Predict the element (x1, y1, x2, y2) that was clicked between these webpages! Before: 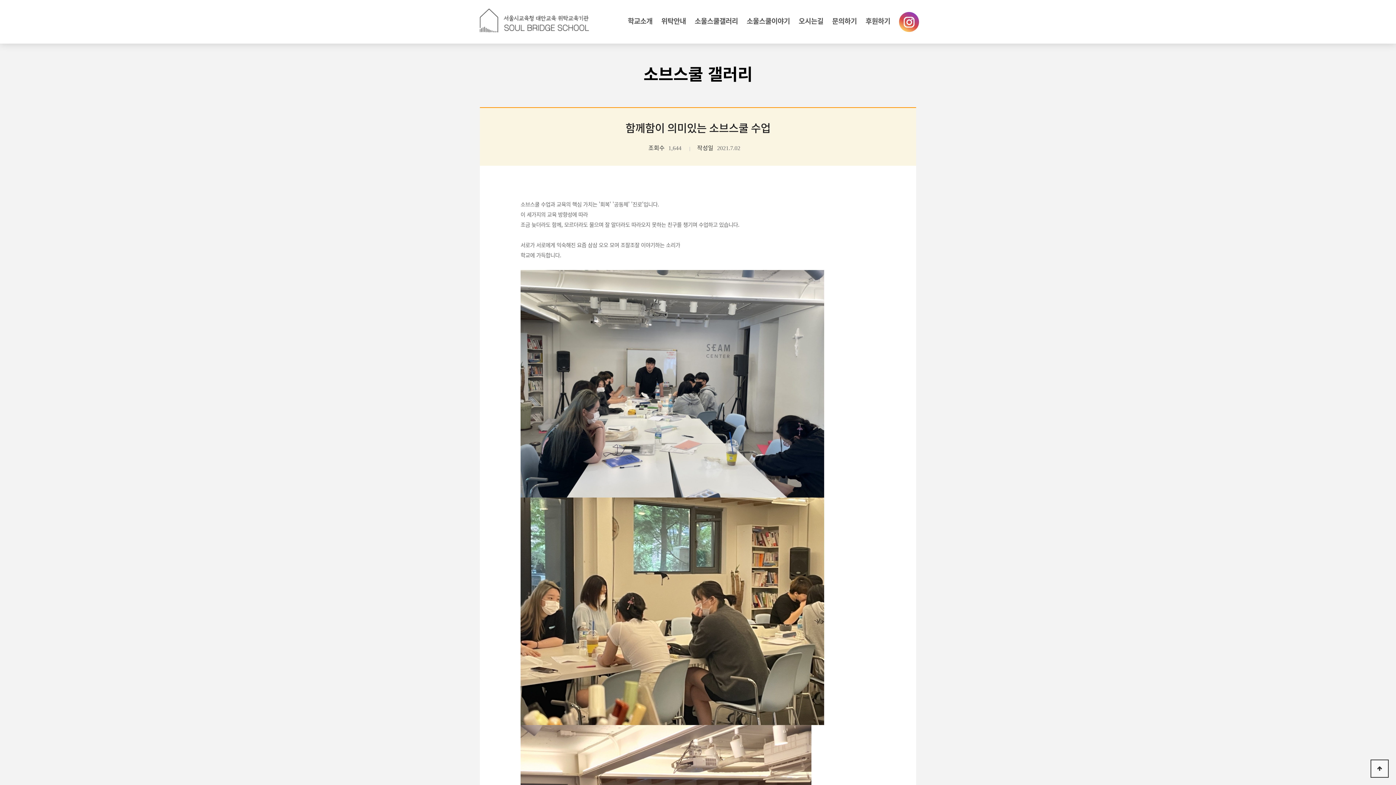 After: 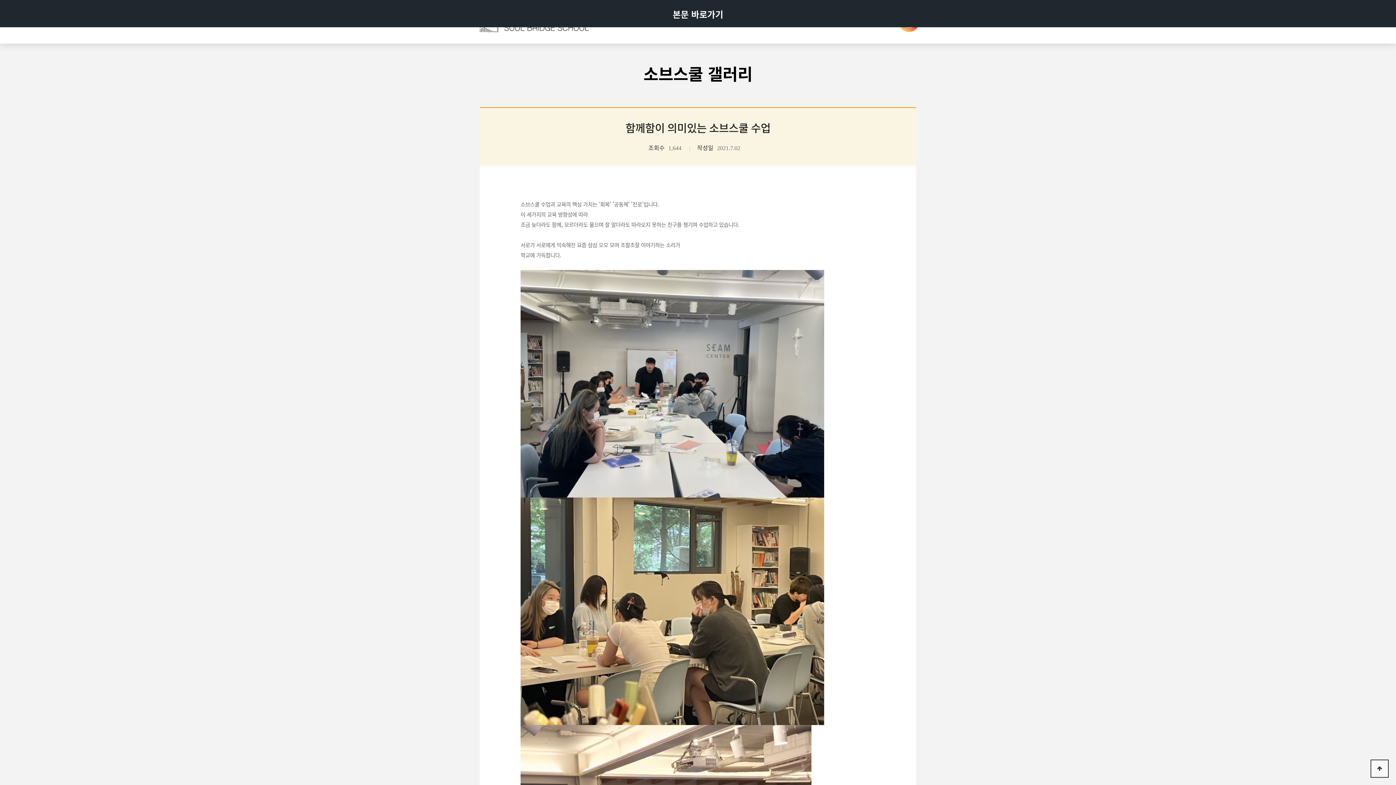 Action: bbox: (0, 0, 0, 0) label: 본문 바로가기